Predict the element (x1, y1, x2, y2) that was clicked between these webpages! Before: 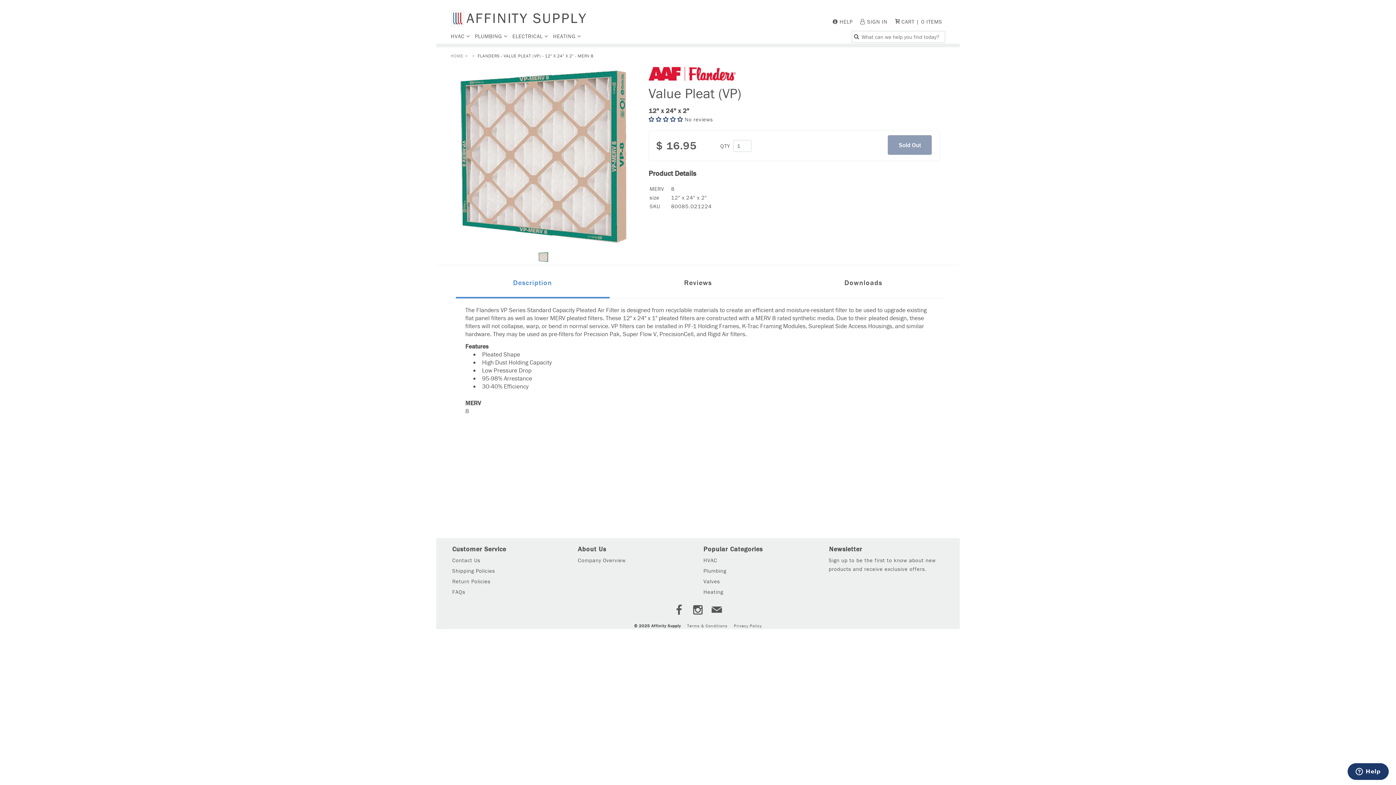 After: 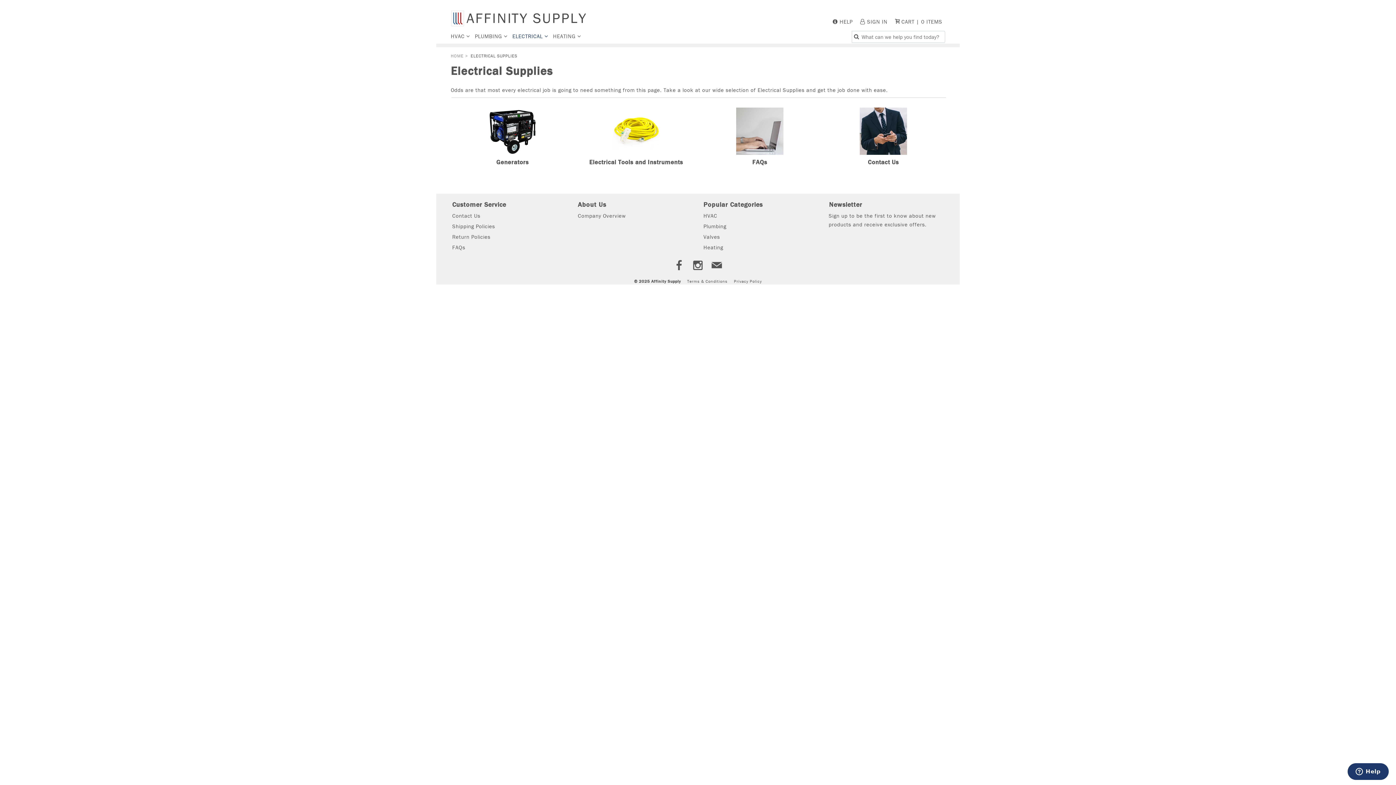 Action: label: ELECTRICAL  bbox: (512, 32, 548, 39)